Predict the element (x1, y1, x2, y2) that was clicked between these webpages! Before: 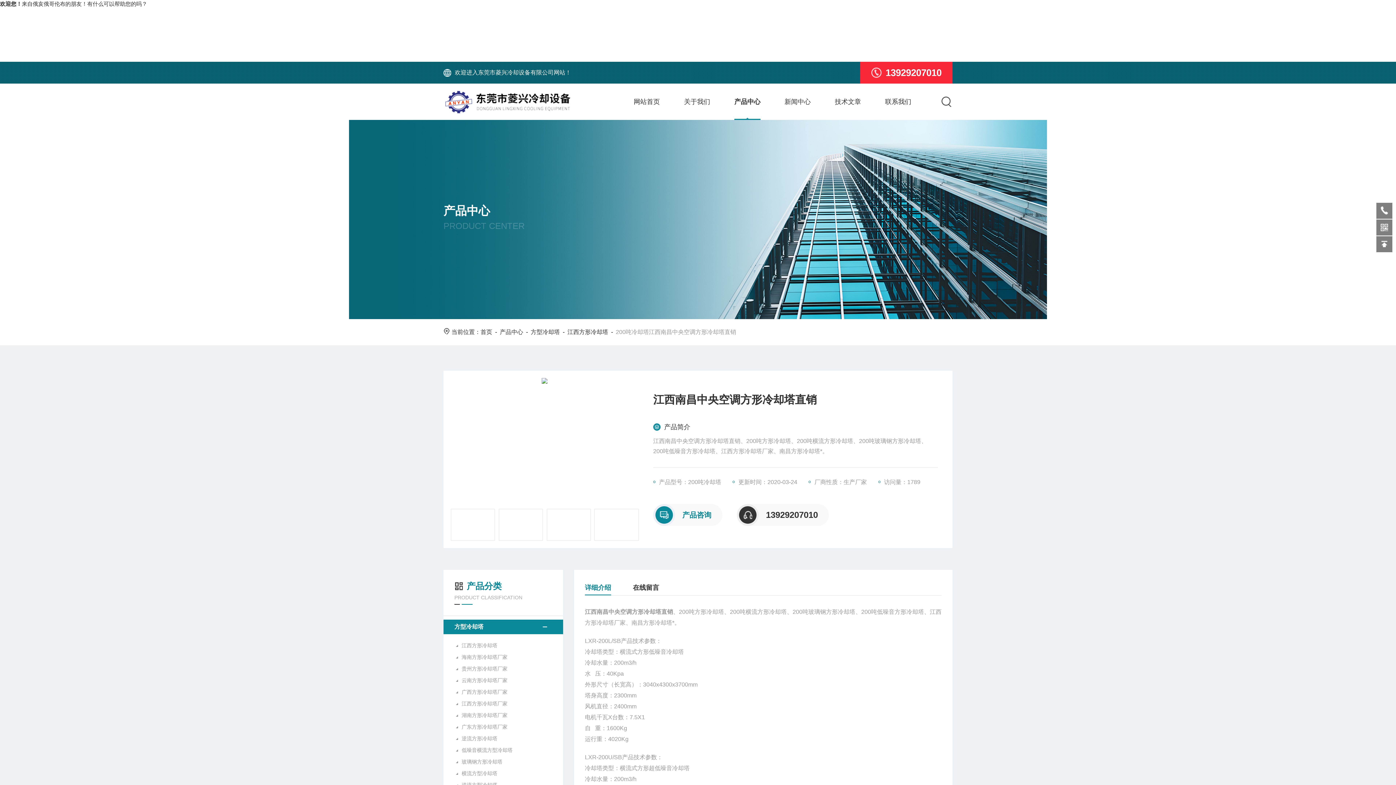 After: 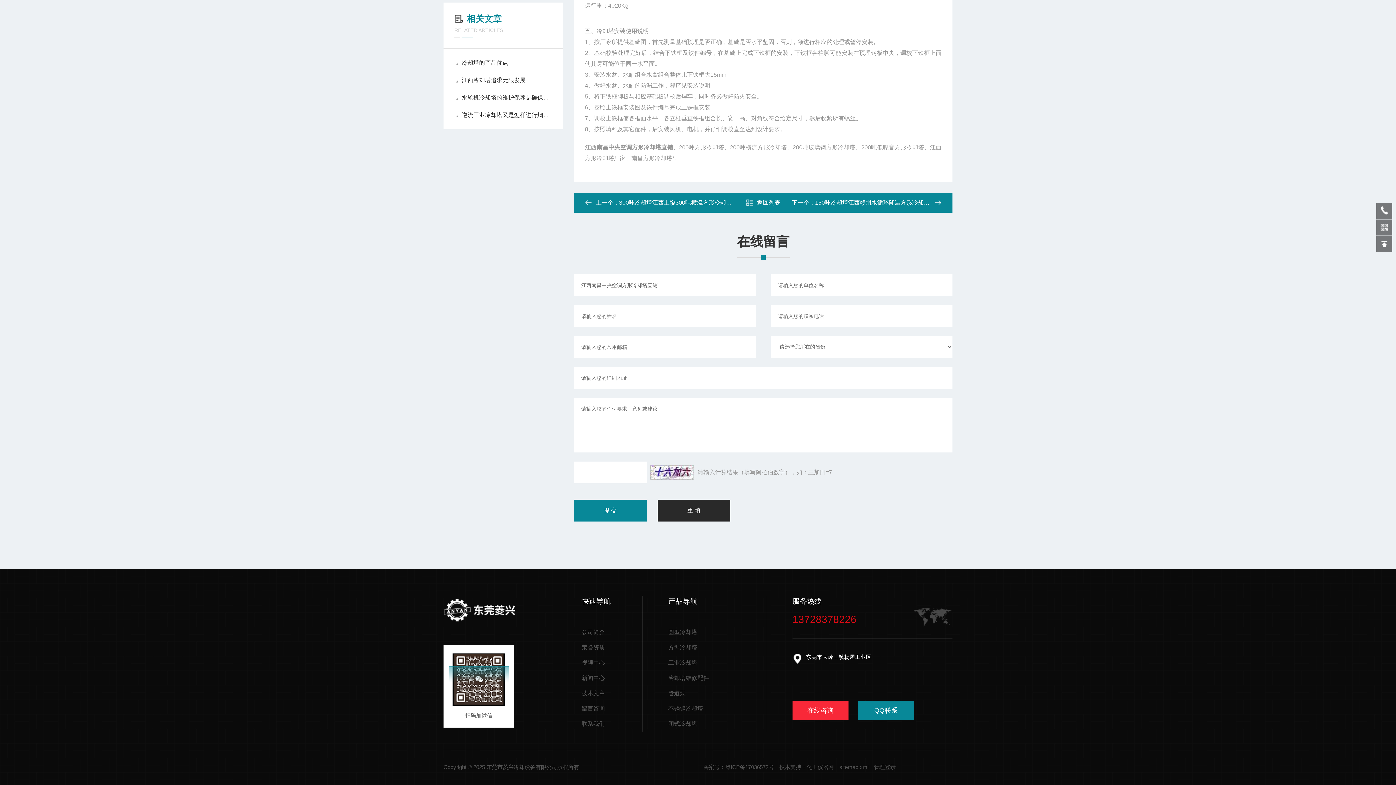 Action: label: 产品咨询 bbox: (653, 504, 722, 526)